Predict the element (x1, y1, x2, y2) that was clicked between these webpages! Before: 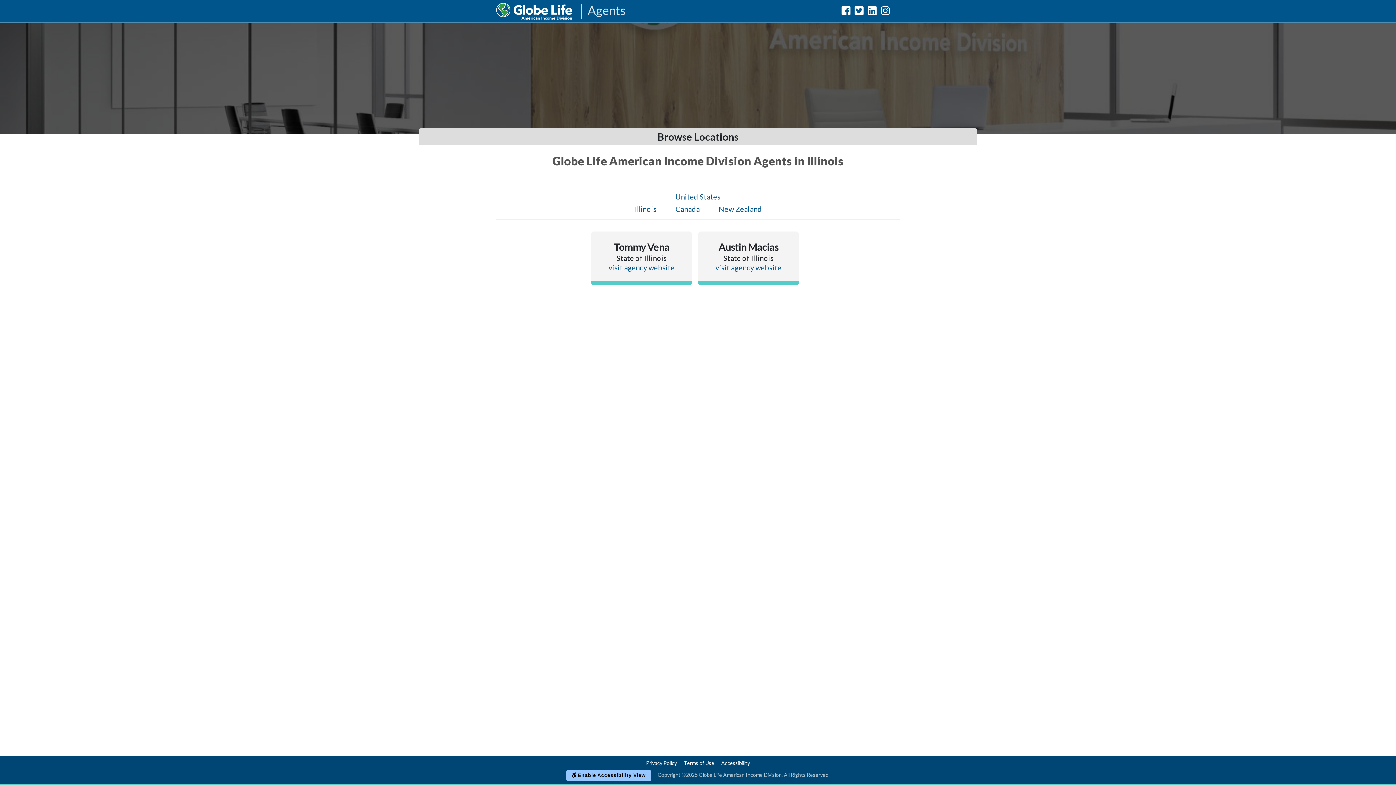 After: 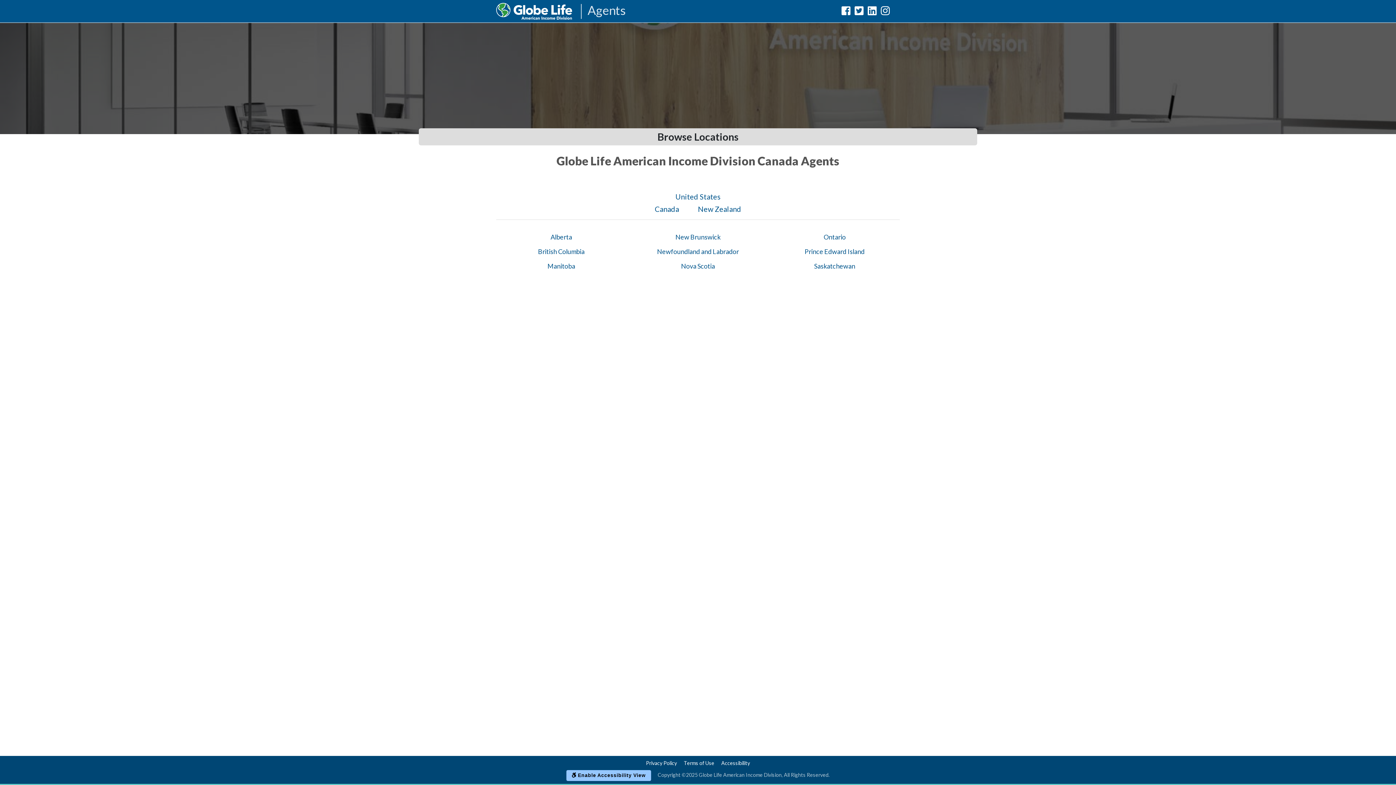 Action: label: Canada bbox: (675, 202, 700, 215)